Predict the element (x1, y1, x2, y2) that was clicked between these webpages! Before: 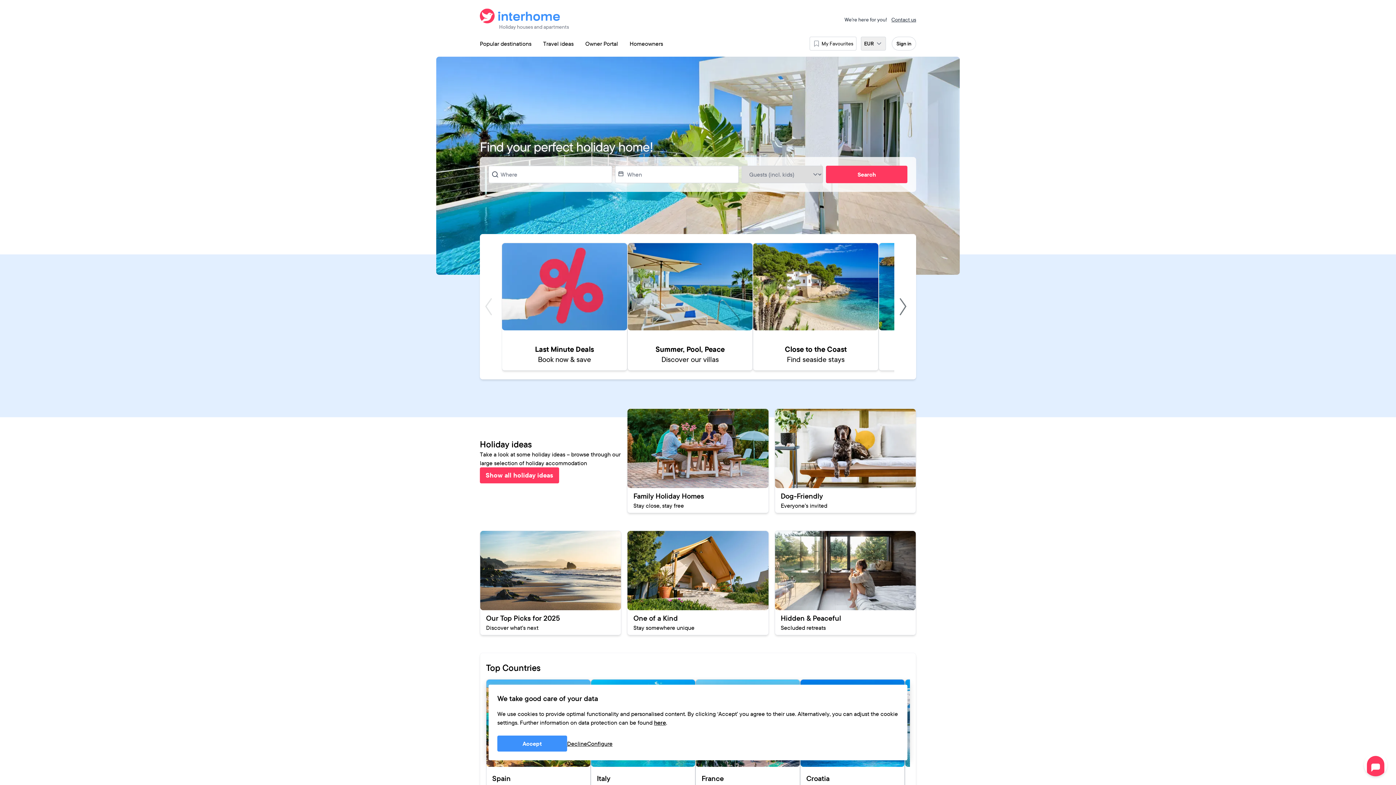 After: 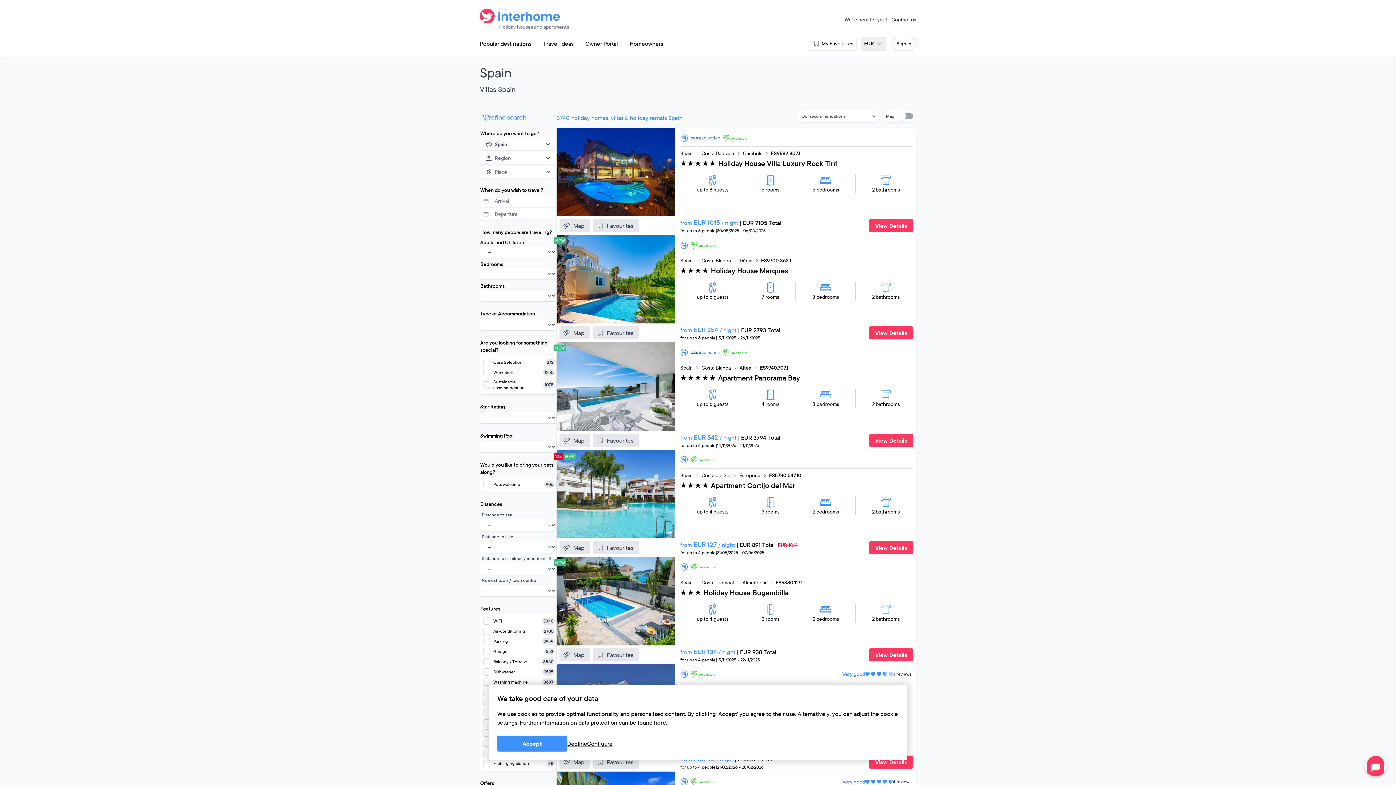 Action: bbox: (486, 679, 590, 790) label: Spain